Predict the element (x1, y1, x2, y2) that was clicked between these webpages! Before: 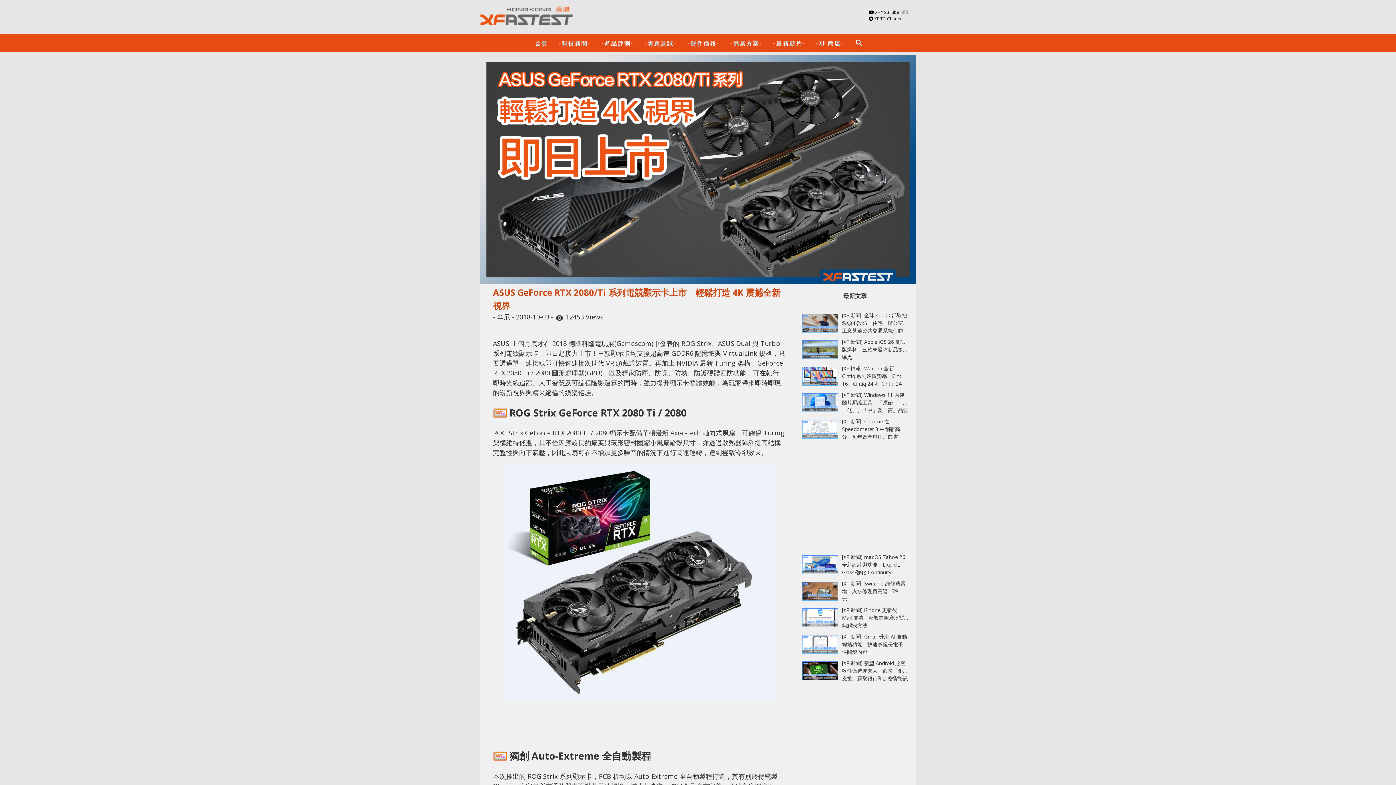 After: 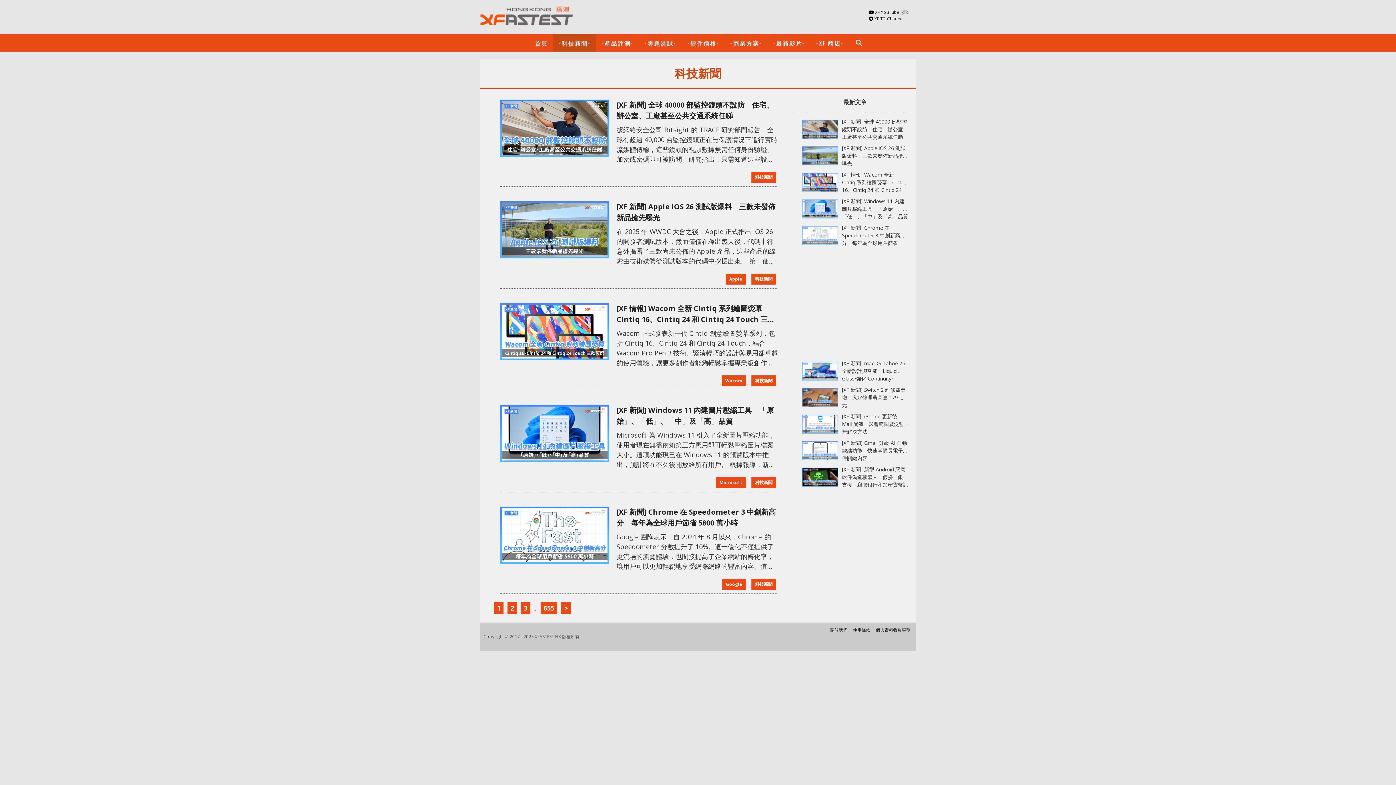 Action: label: -科技新聞- bbox: (553, 34, 596, 51)